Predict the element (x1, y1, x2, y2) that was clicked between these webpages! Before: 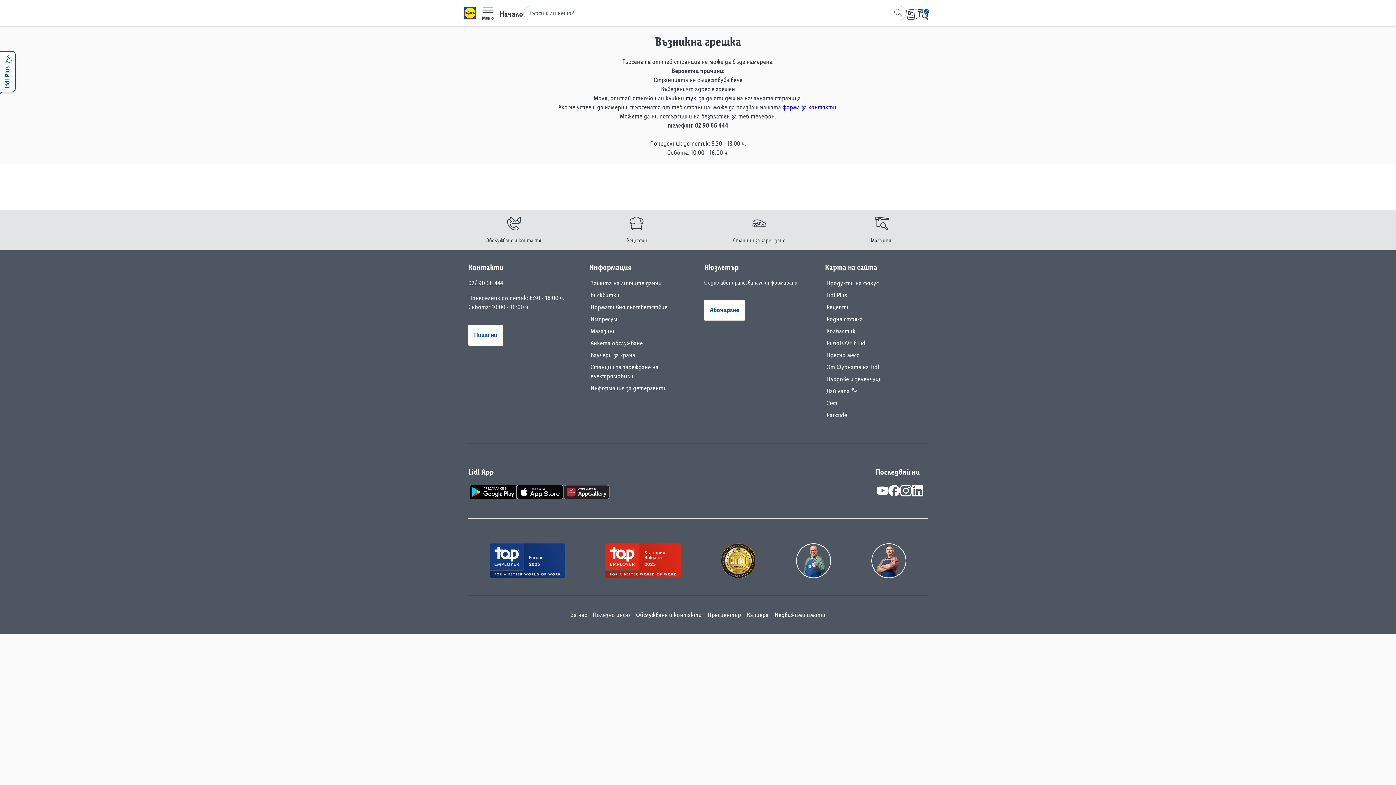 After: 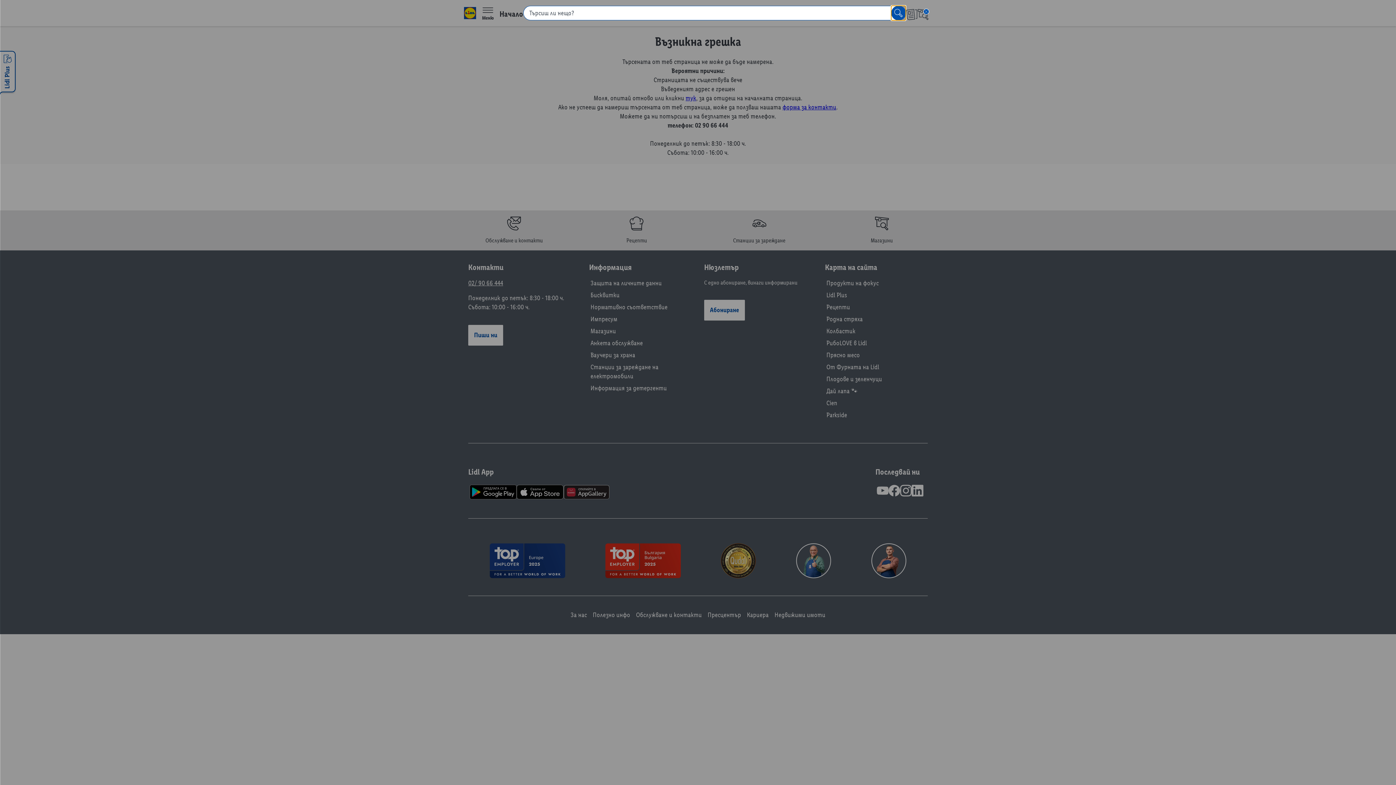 Action: bbox: (891, 5, 905, 20)